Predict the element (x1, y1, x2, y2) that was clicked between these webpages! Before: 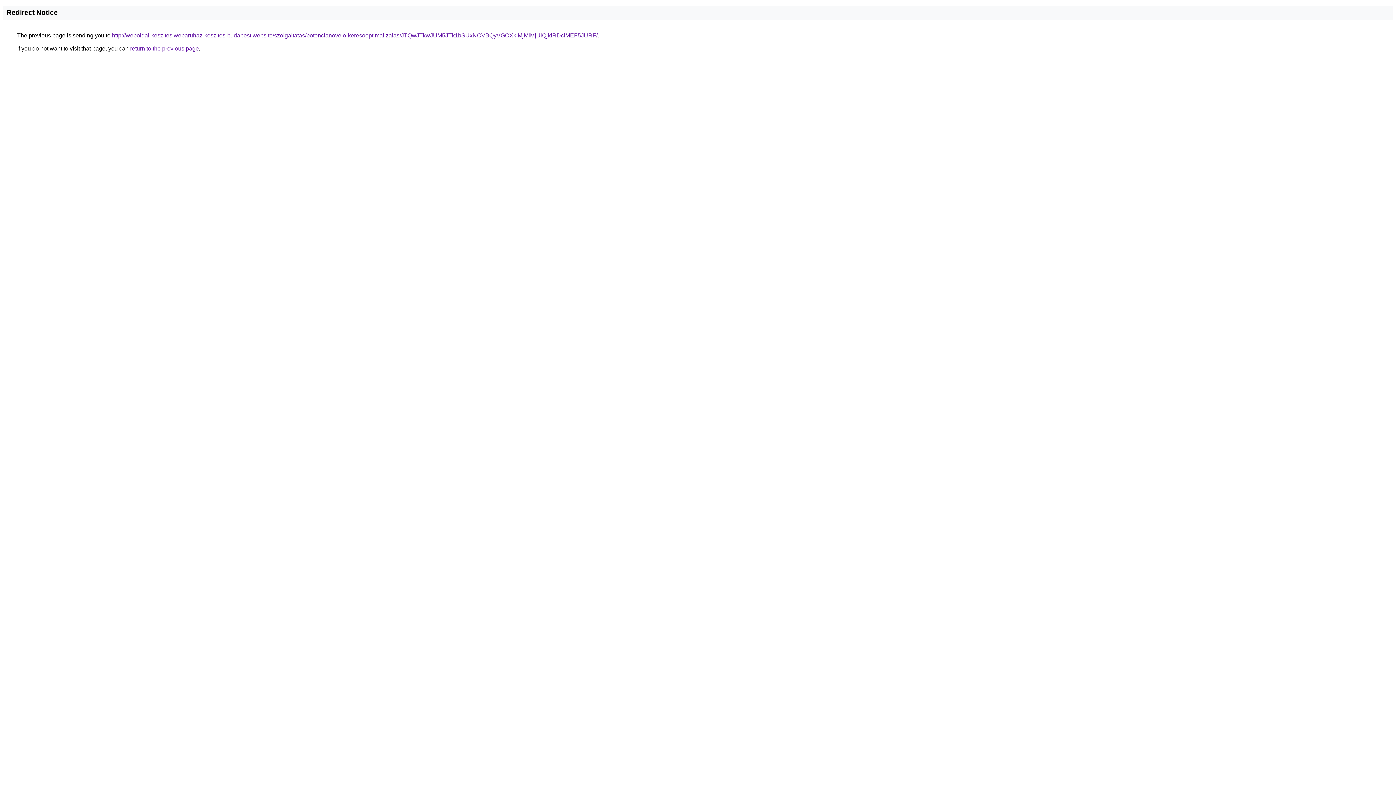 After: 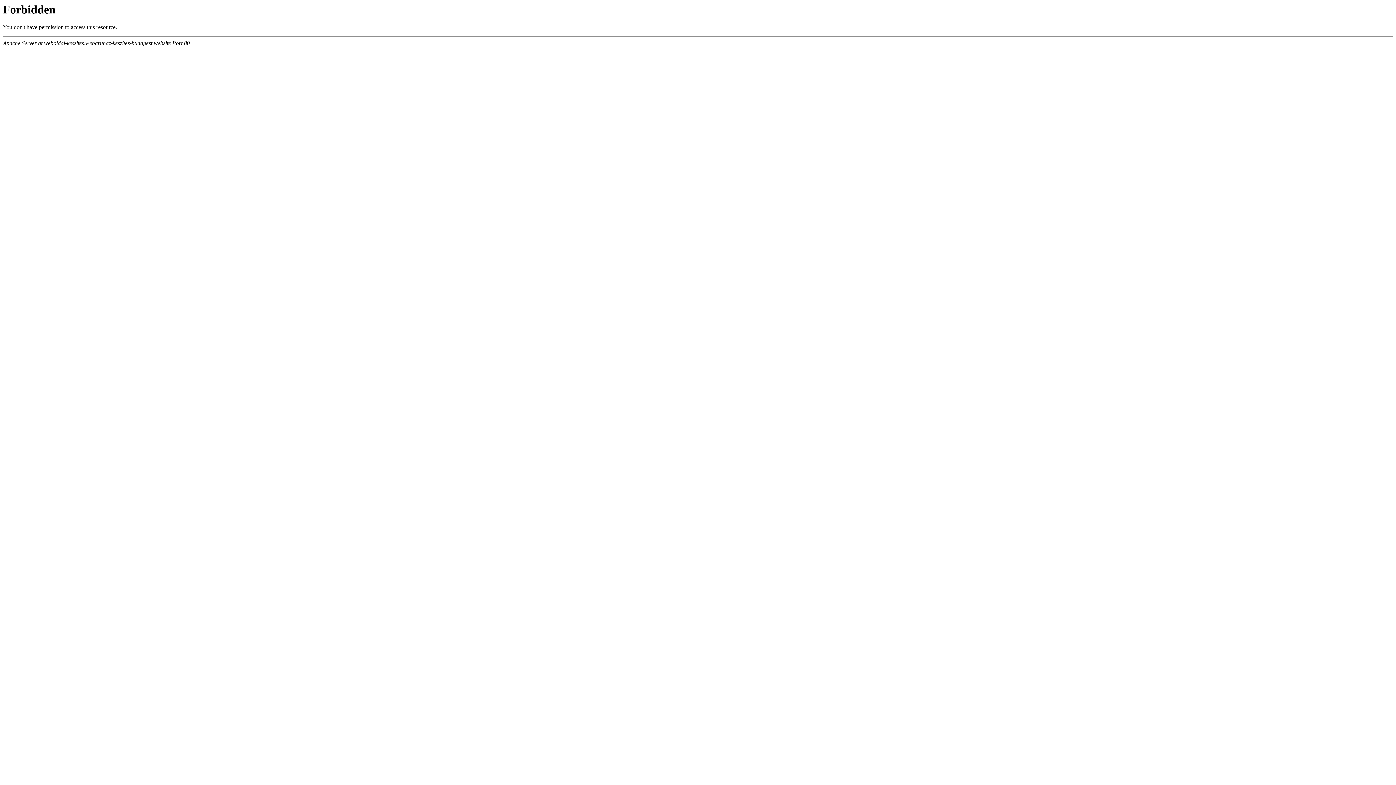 Action: bbox: (112, 32, 597, 38) label: http://weboldal-keszites.webaruhaz-keszites-budapest.website/szolgaltatas/potencianovelo-keresooptimalizalas/JTQwJTkwJUM5JTk1bSUxNCVBQyVGOXklMjMlMjUlQjklRDclMEF5JURF/